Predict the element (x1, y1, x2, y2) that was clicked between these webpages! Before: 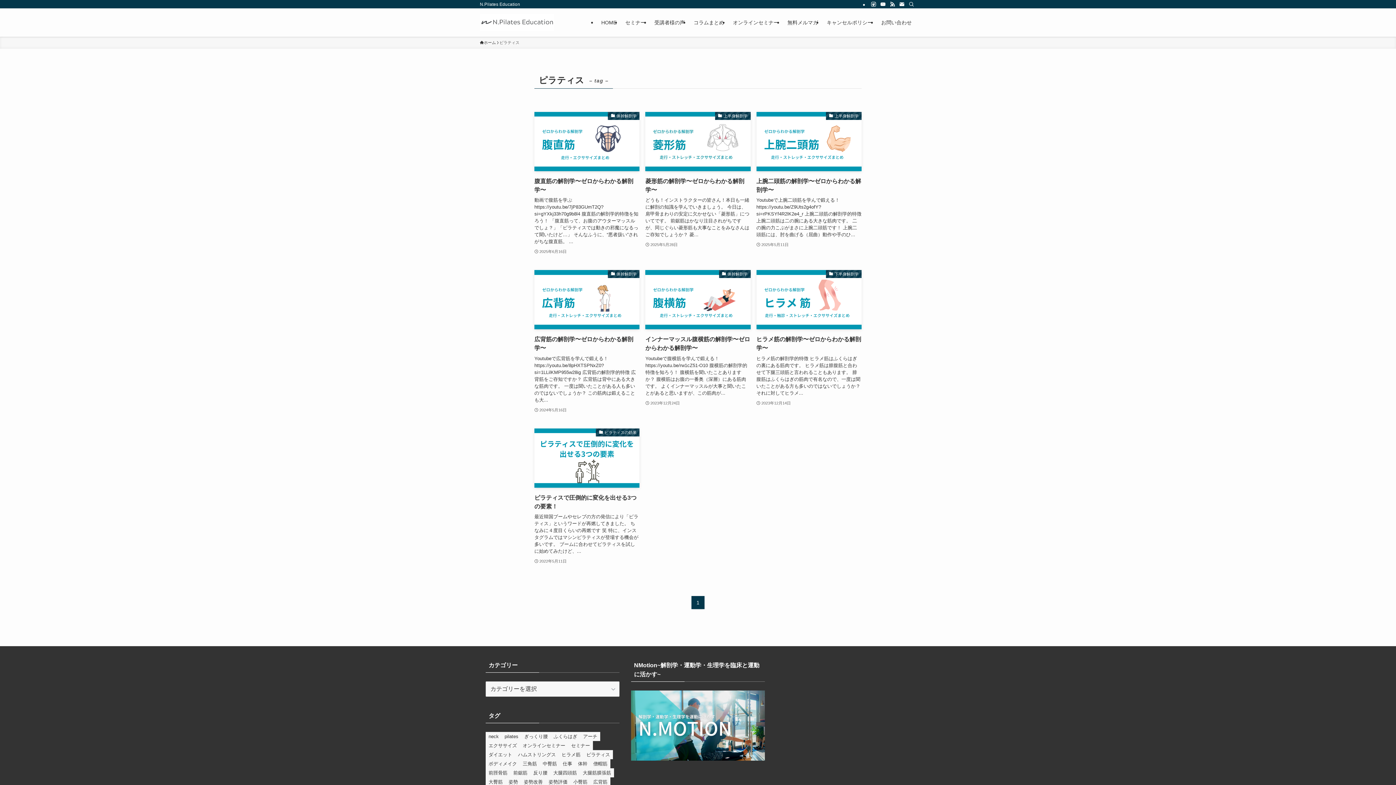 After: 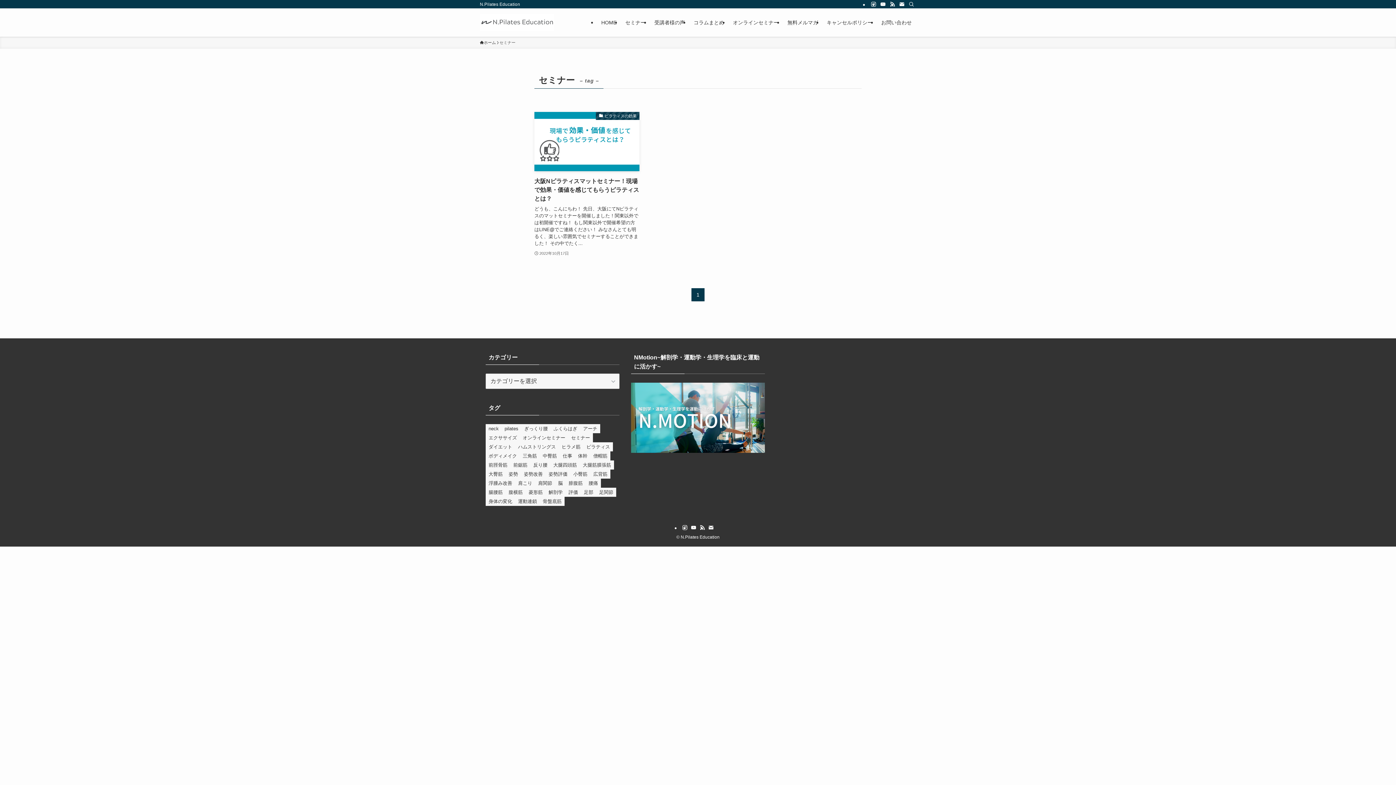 Action: label: セミナー (1個の項目) bbox: (568, 741, 593, 750)